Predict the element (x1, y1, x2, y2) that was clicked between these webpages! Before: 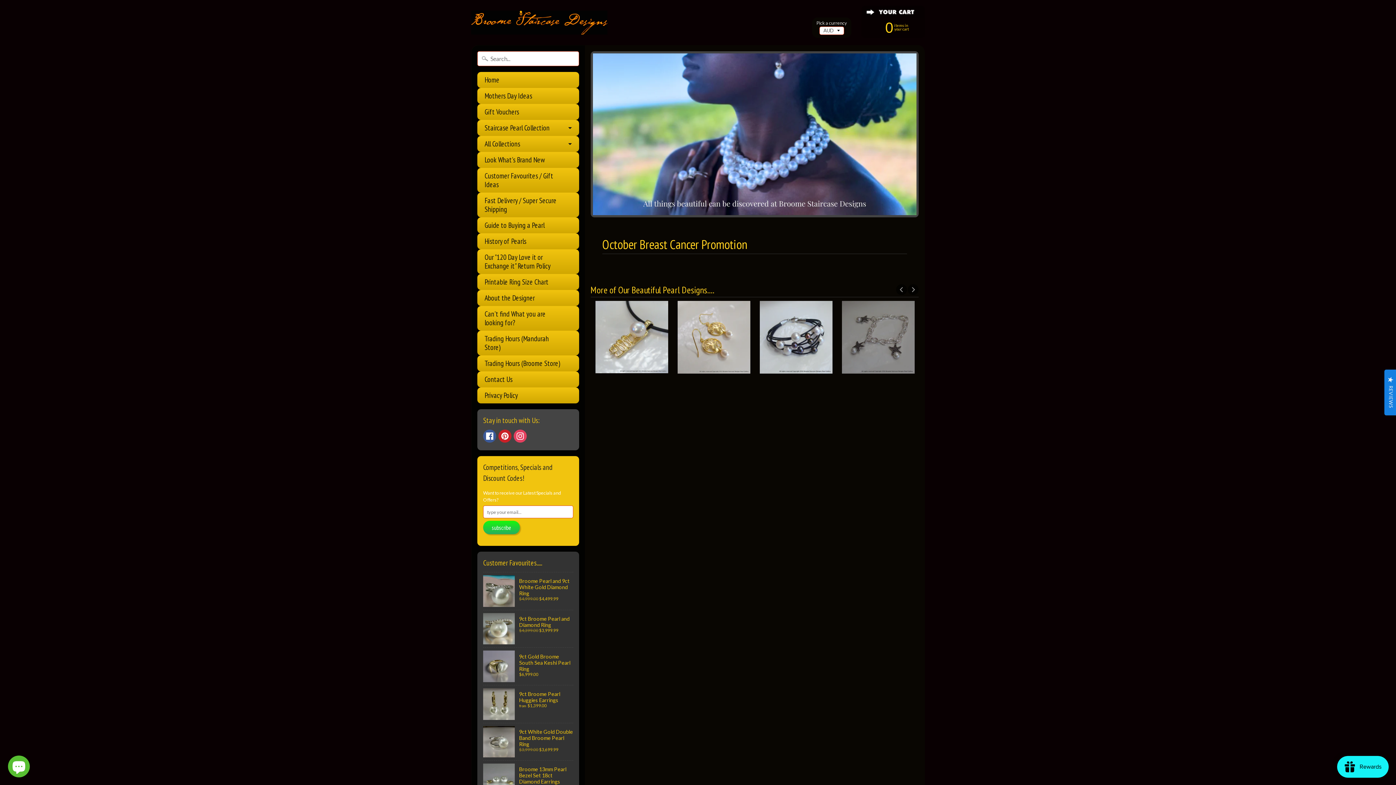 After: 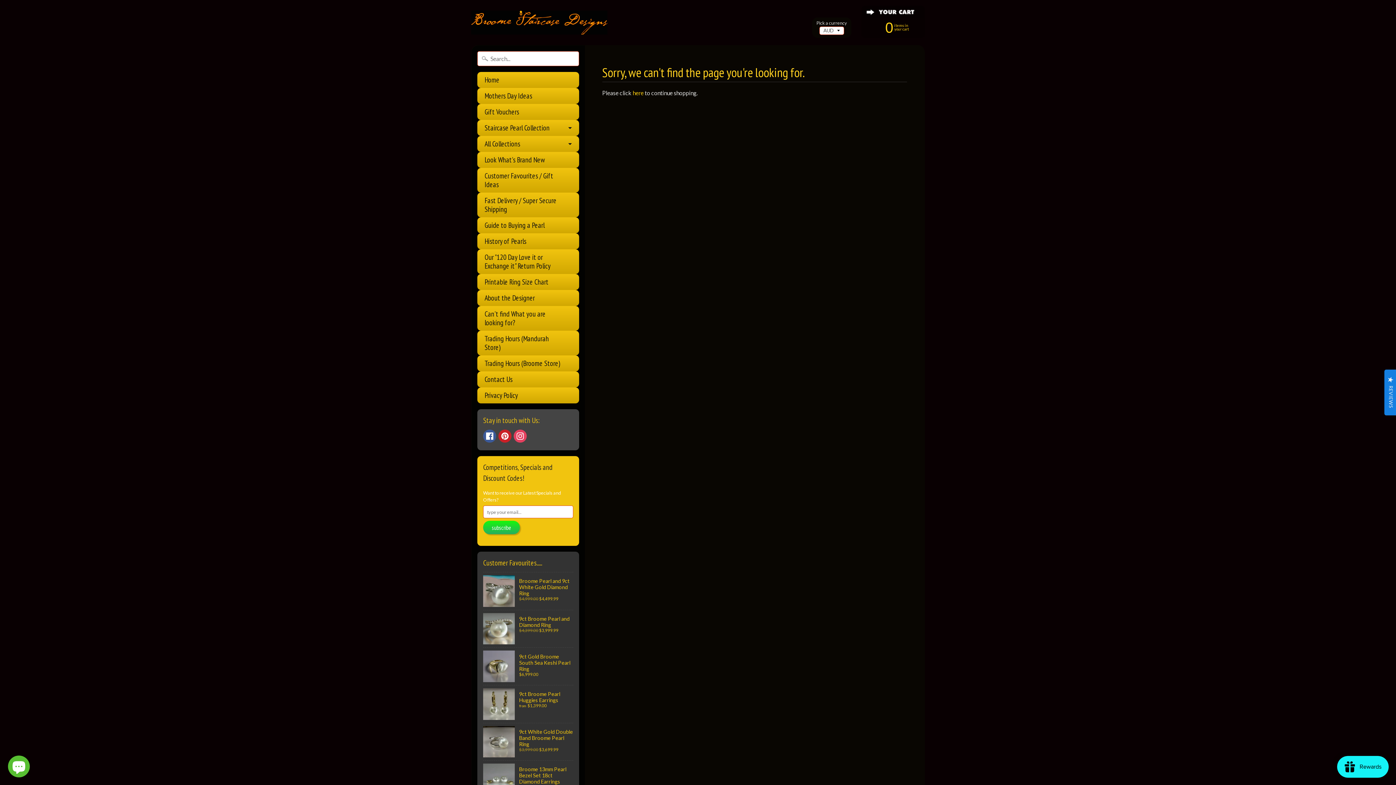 Action: bbox: (842, 365, 914, 372)